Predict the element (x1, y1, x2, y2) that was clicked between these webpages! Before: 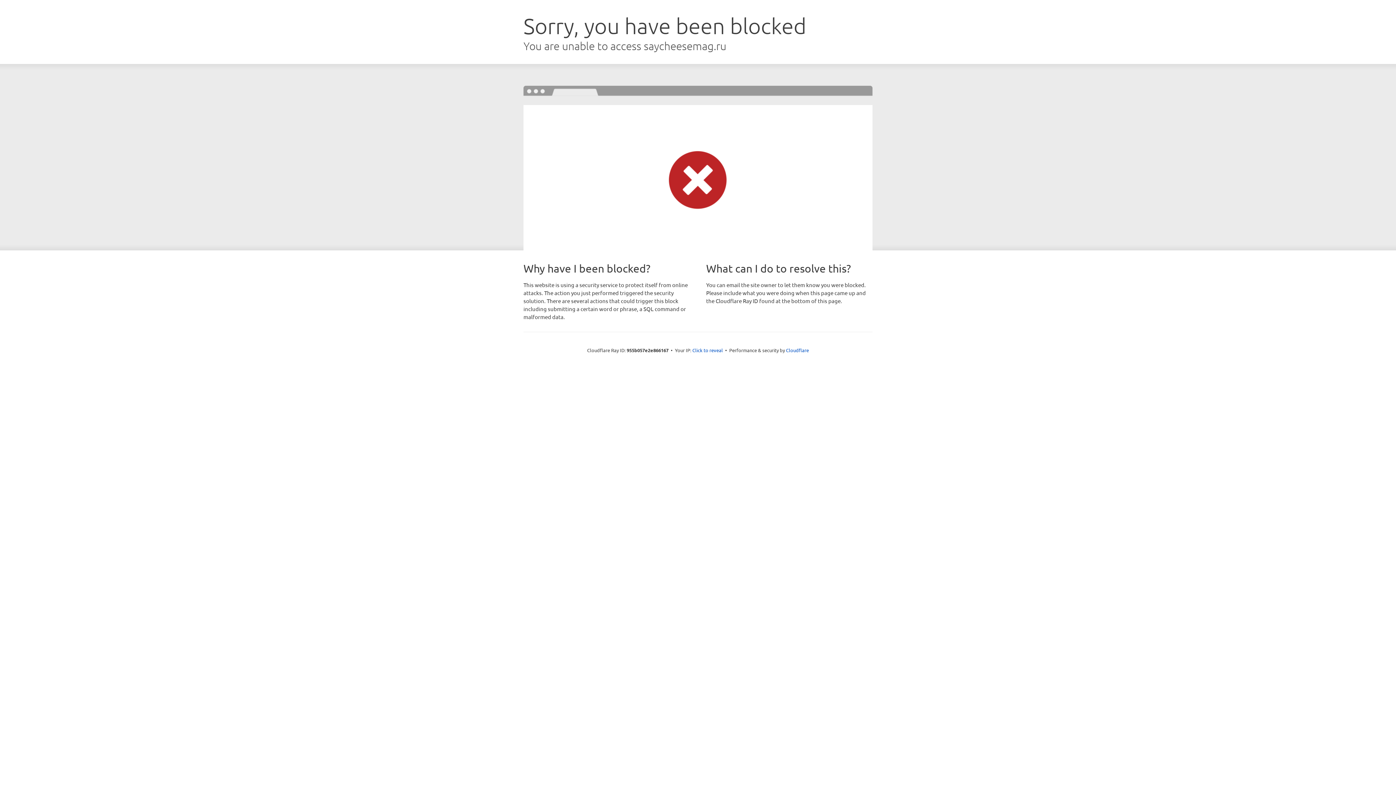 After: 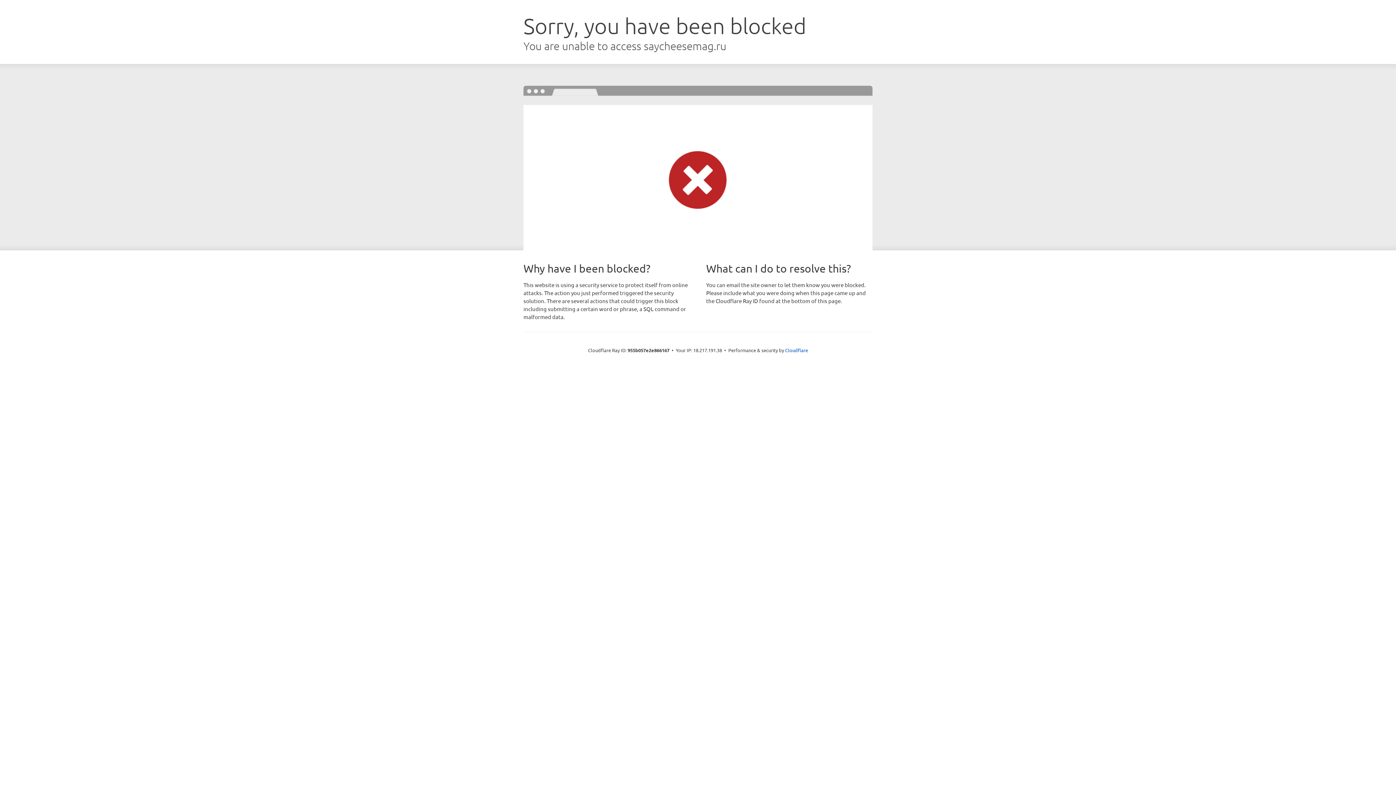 Action: bbox: (692, 346, 723, 353) label: Click to reveal